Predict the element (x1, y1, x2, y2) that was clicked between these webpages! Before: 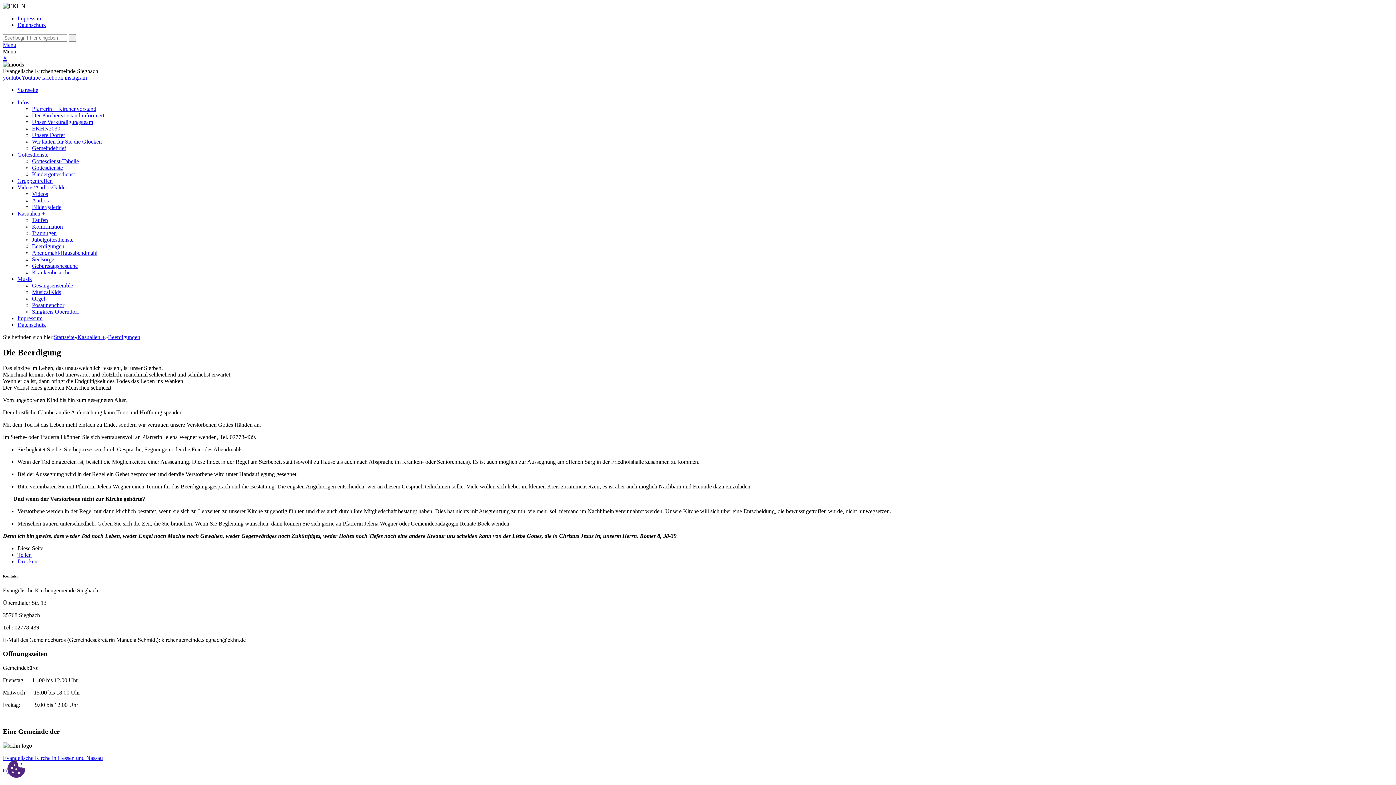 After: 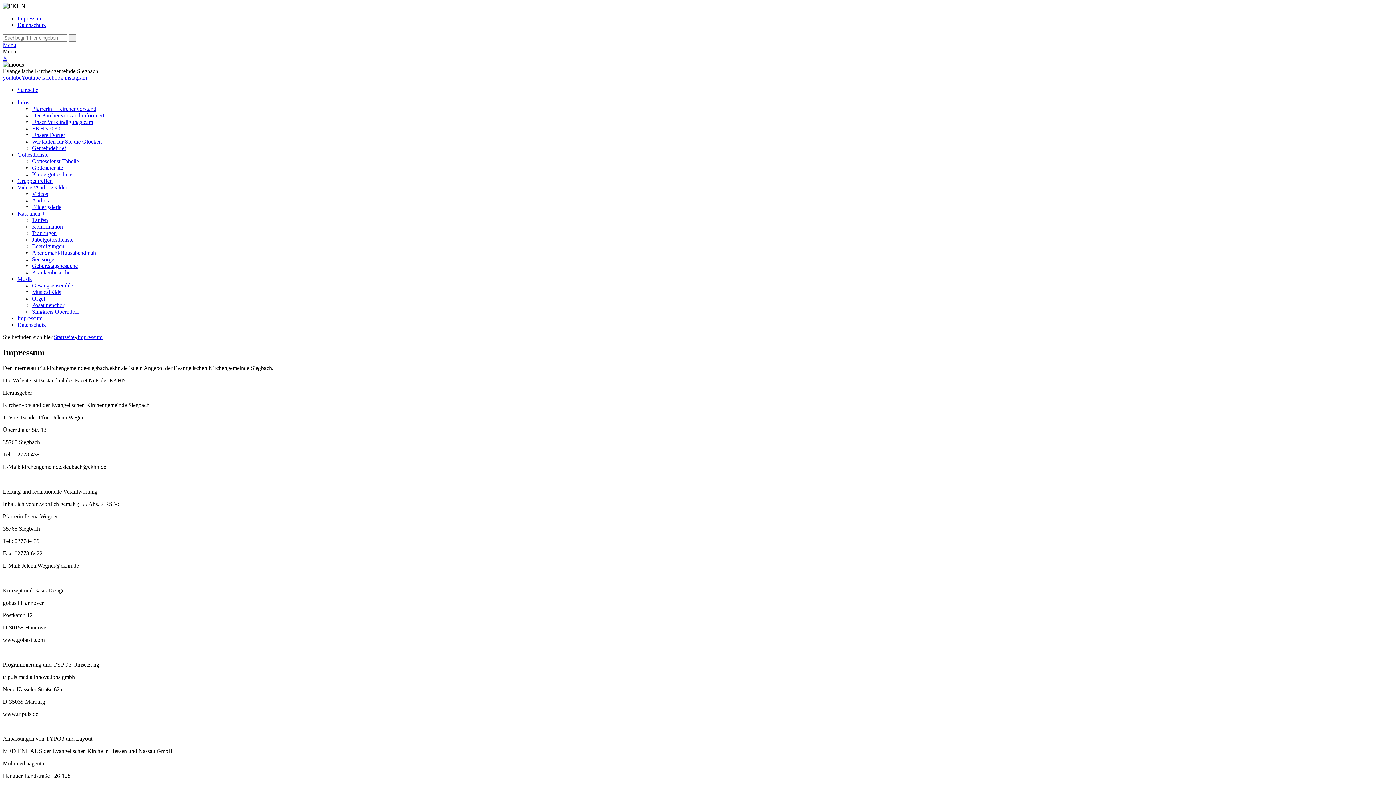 Action: label: Impressum bbox: (17, 315, 42, 321)